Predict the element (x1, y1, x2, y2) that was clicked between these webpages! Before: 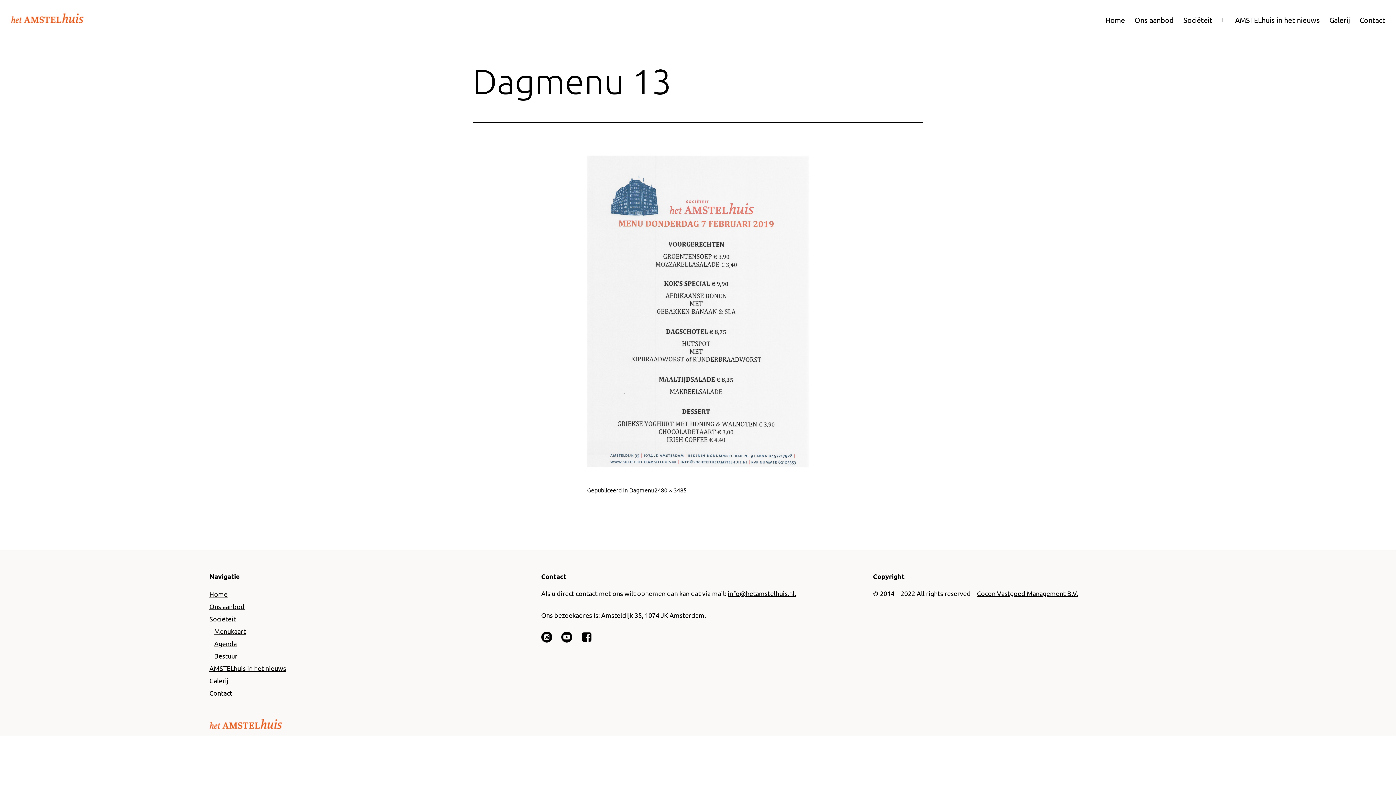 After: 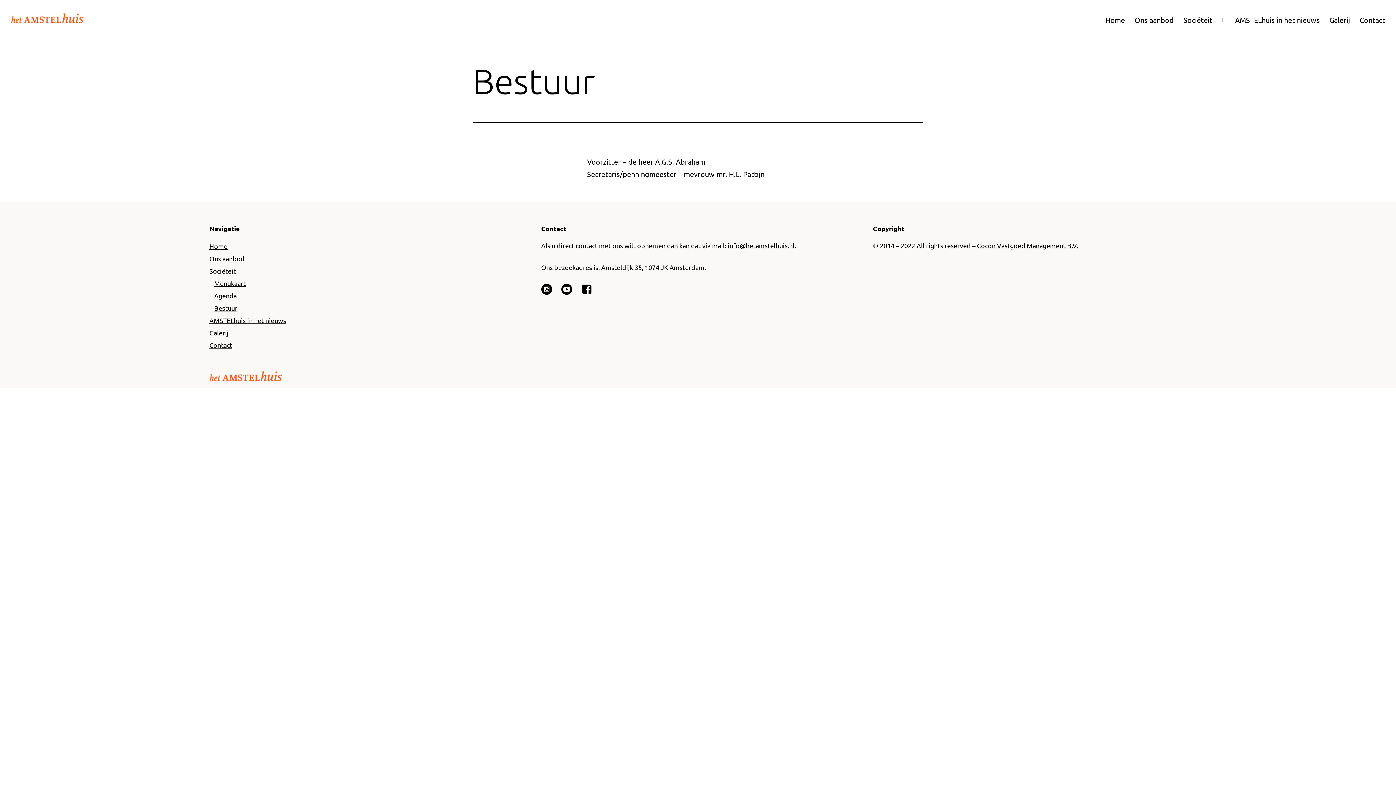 Action: label: Bestuur bbox: (214, 652, 237, 660)